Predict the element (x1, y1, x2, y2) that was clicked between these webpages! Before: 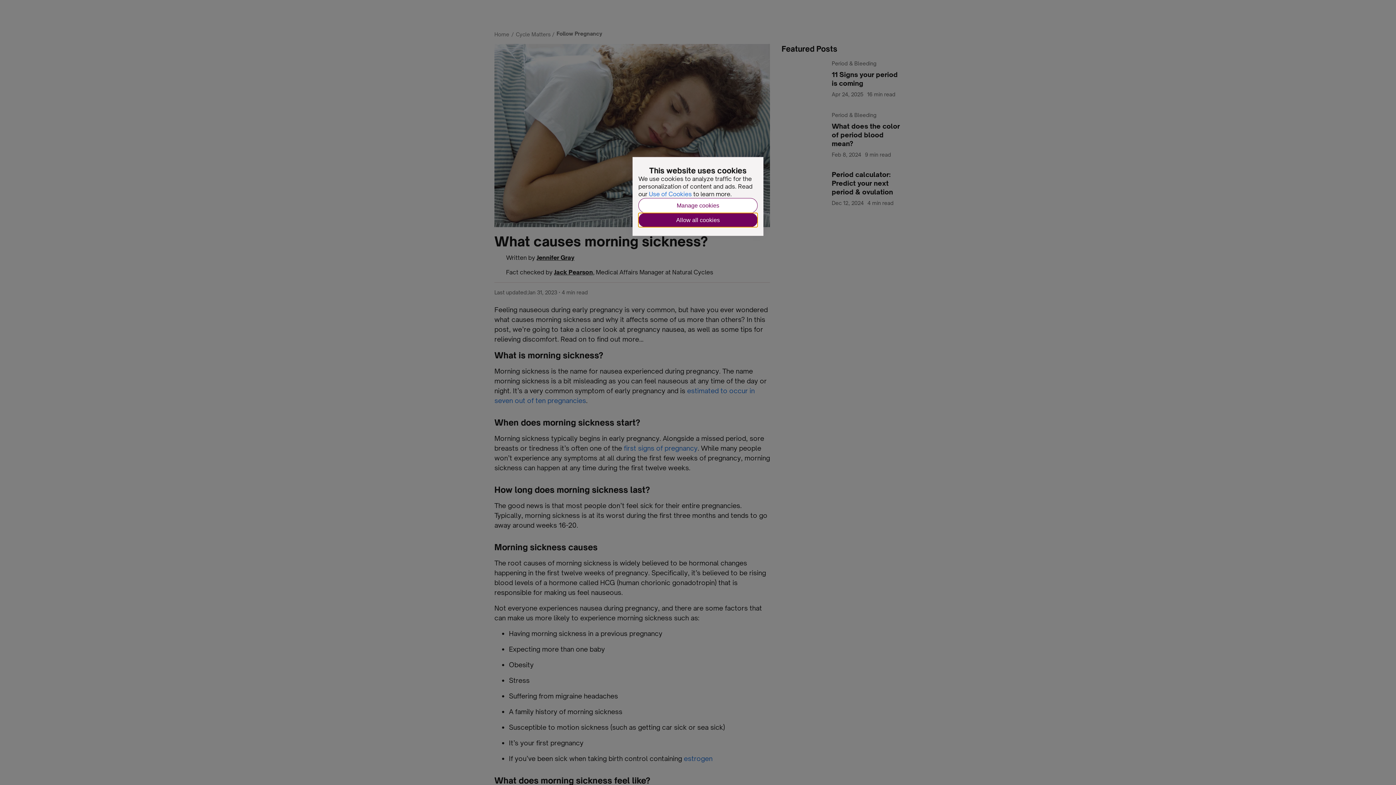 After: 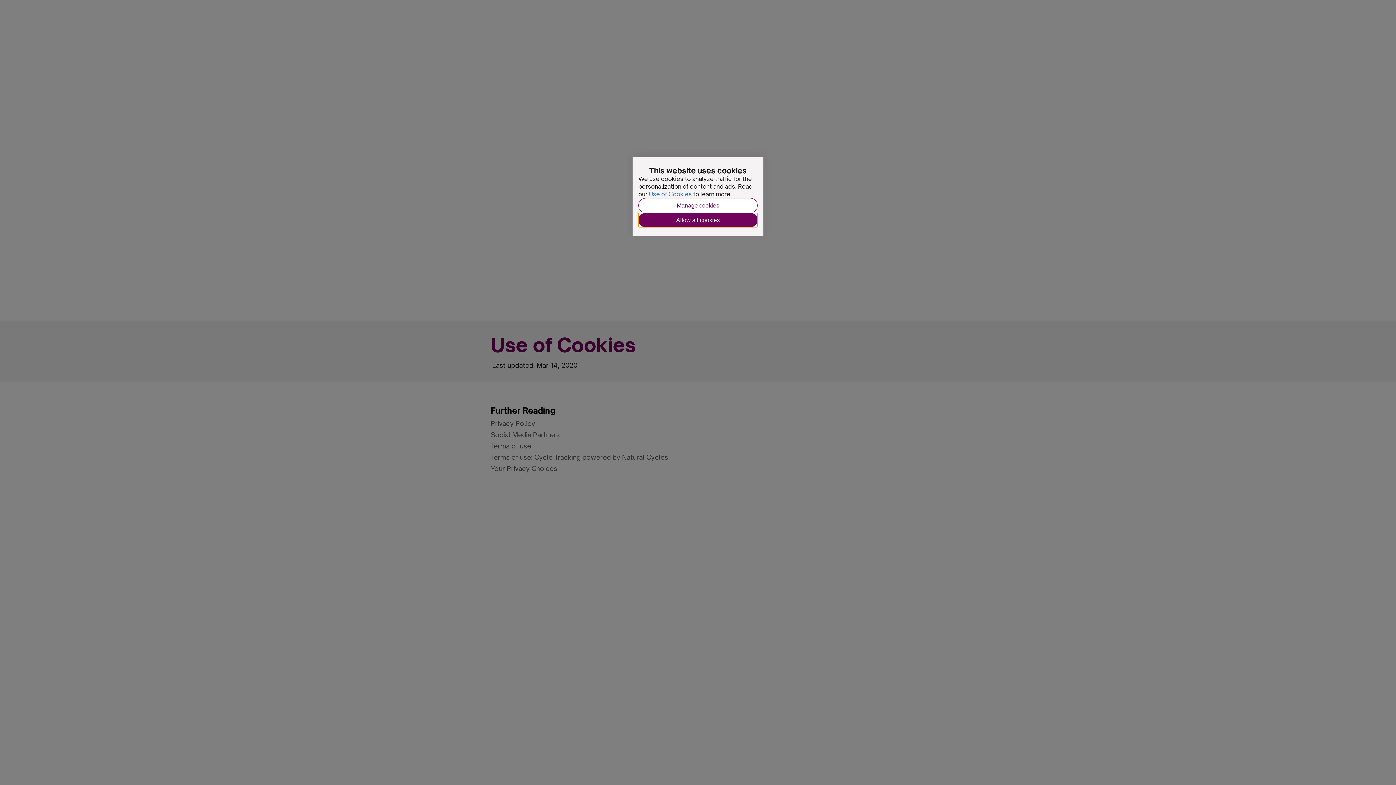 Action: label: Use of Cookies bbox: (649, 190, 692, 197)